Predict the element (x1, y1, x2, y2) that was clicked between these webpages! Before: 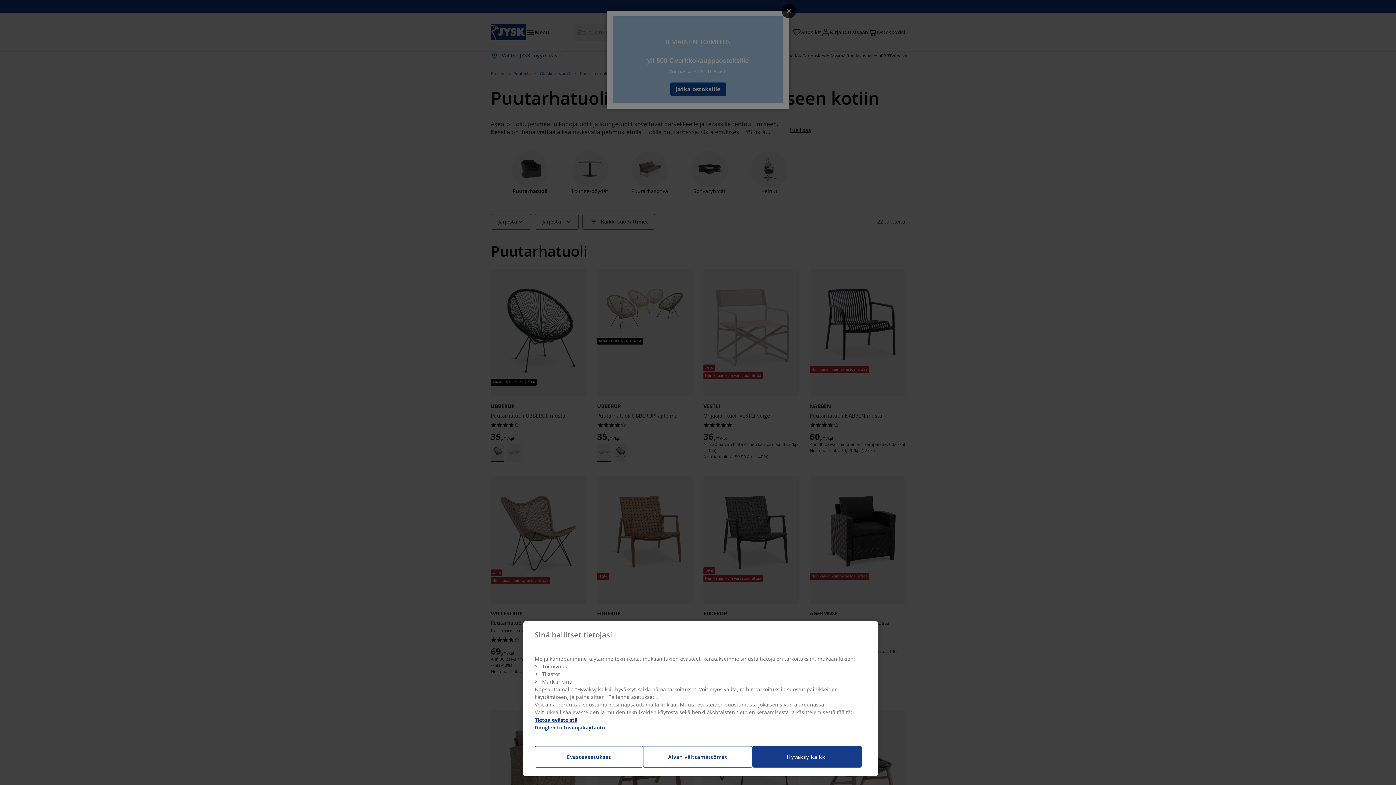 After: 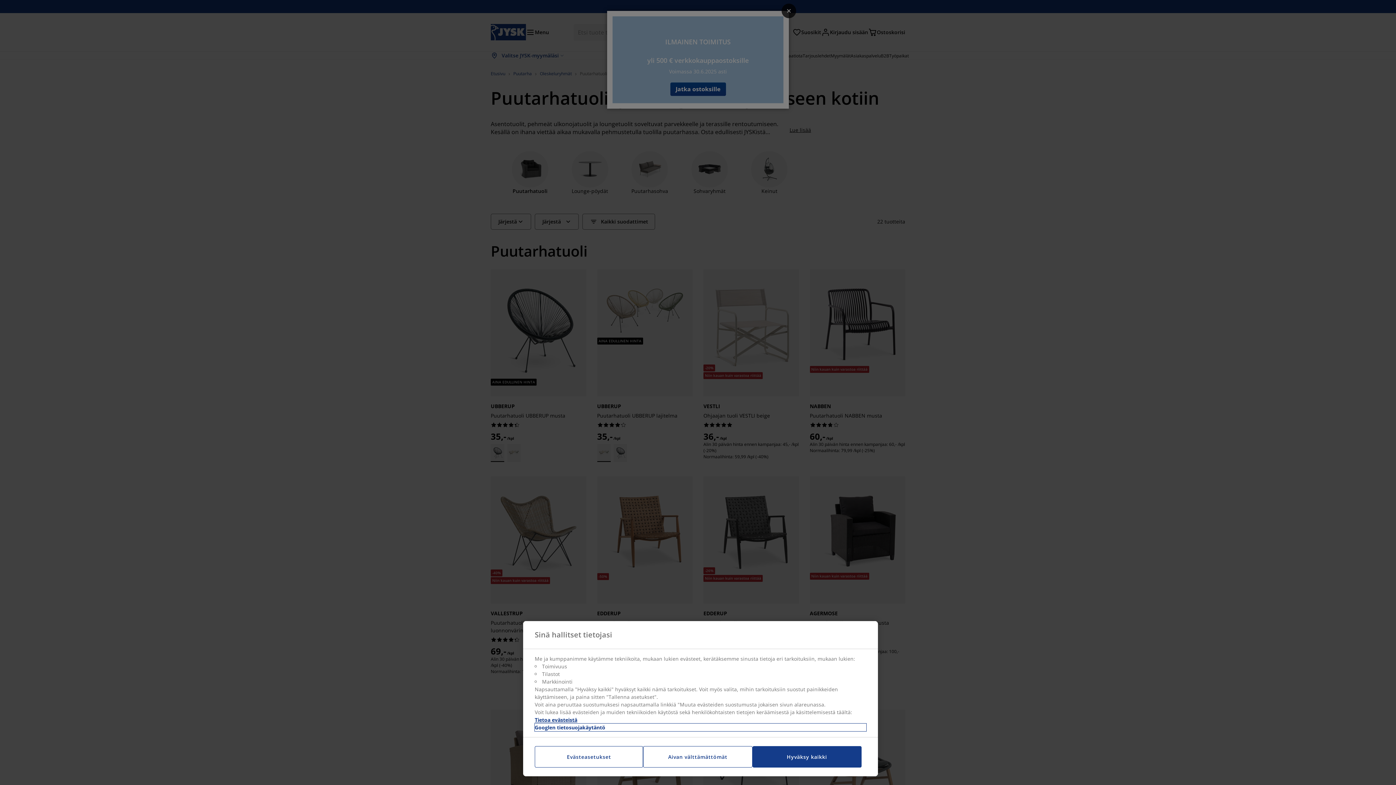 Action: label: Lakitiedot, avautuu uuteen välilehteen bbox: (534, 724, 866, 731)